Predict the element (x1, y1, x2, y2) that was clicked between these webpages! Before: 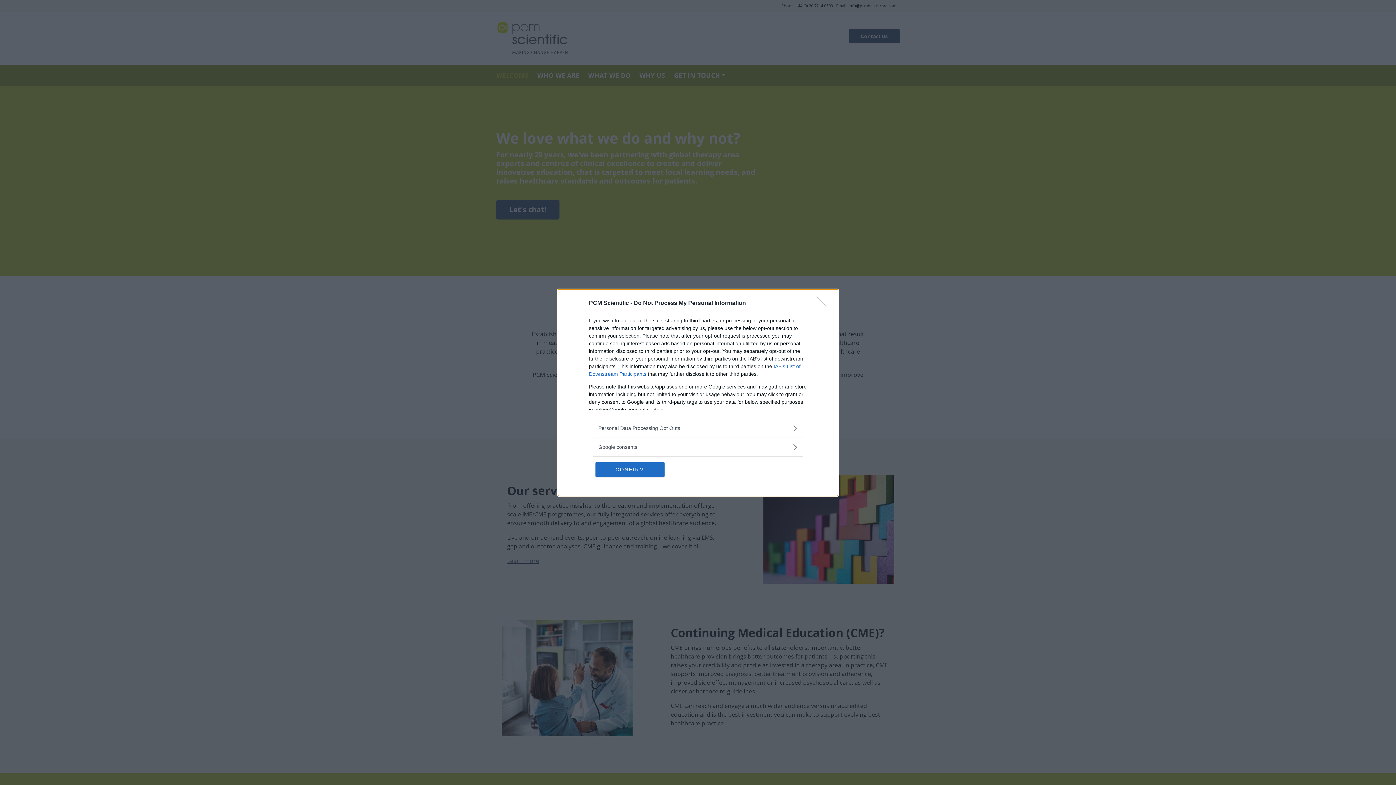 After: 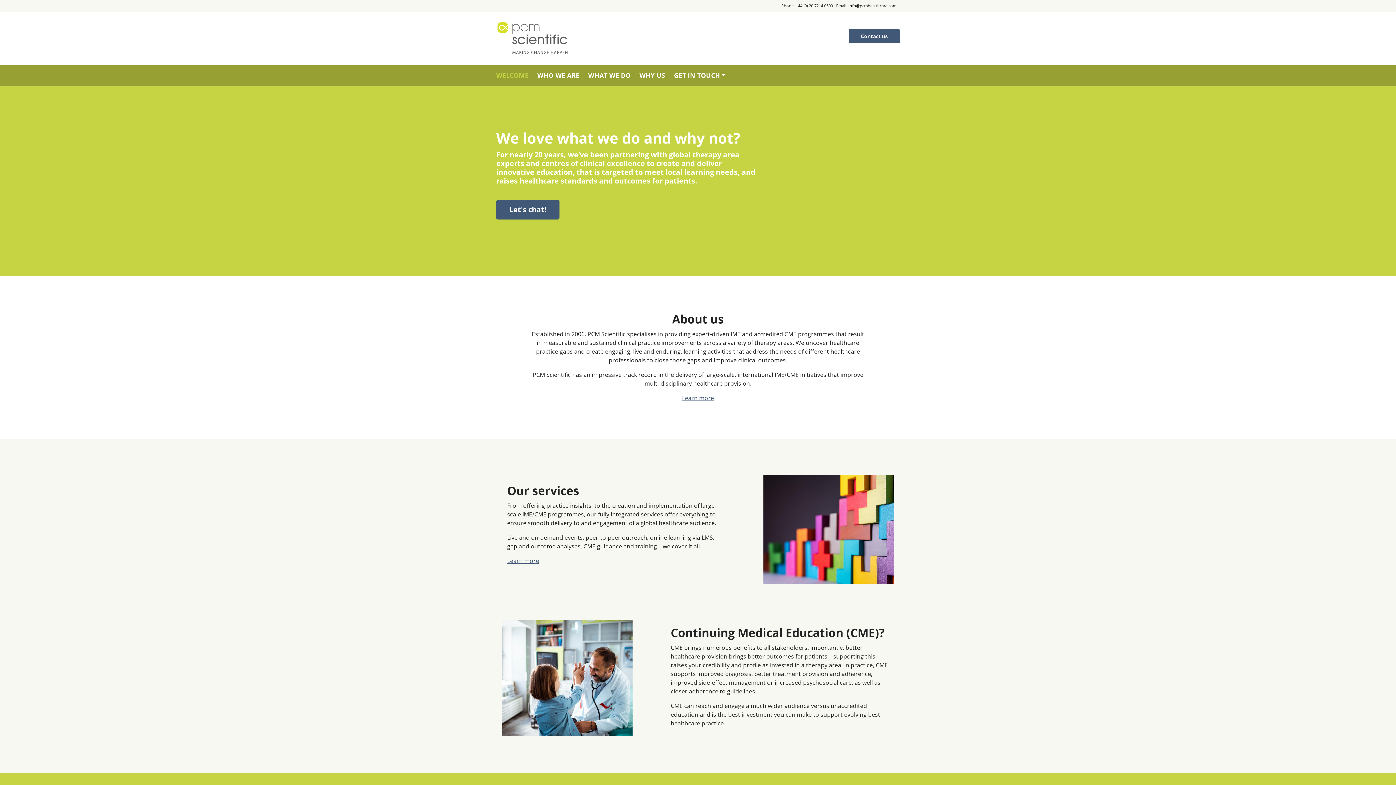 Action: label: CONFIRM bbox: (595, 462, 664, 476)